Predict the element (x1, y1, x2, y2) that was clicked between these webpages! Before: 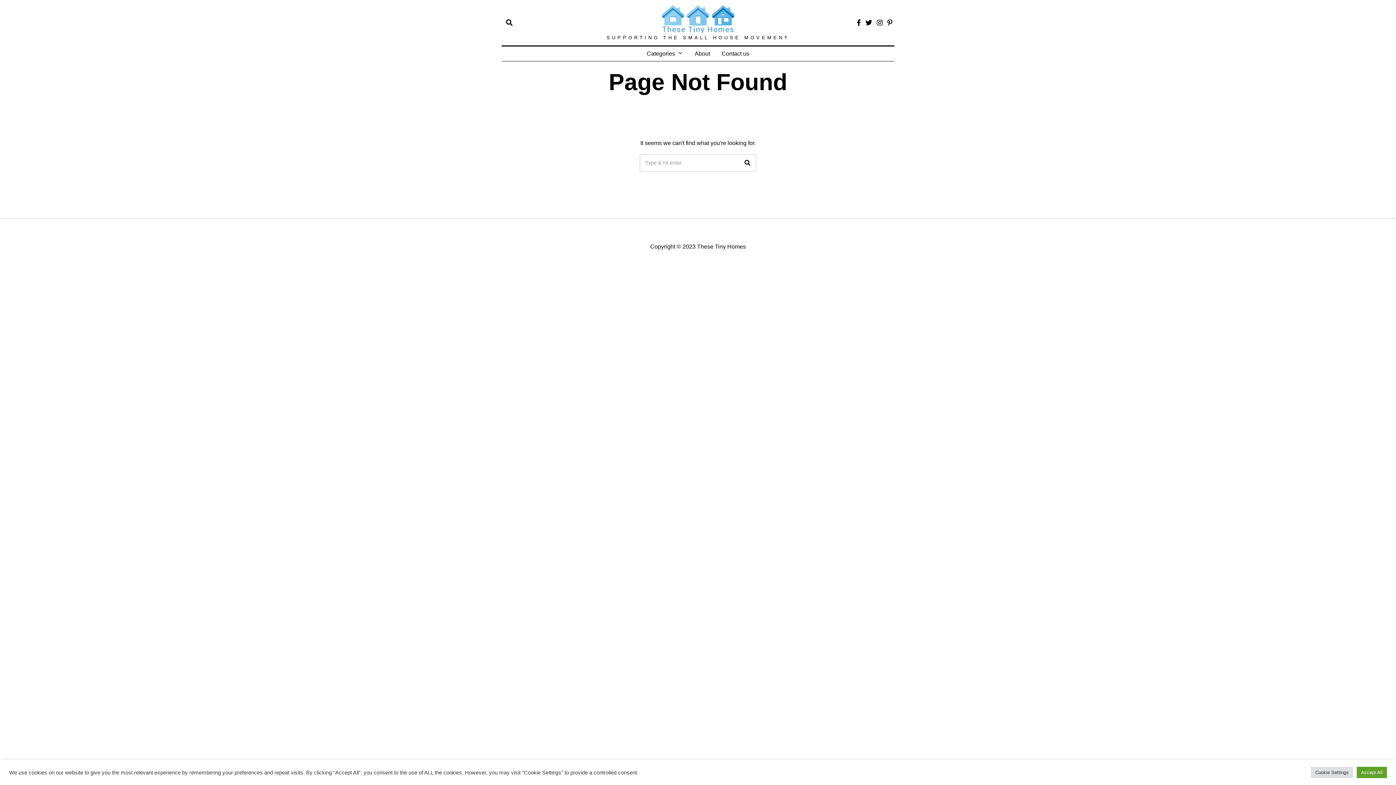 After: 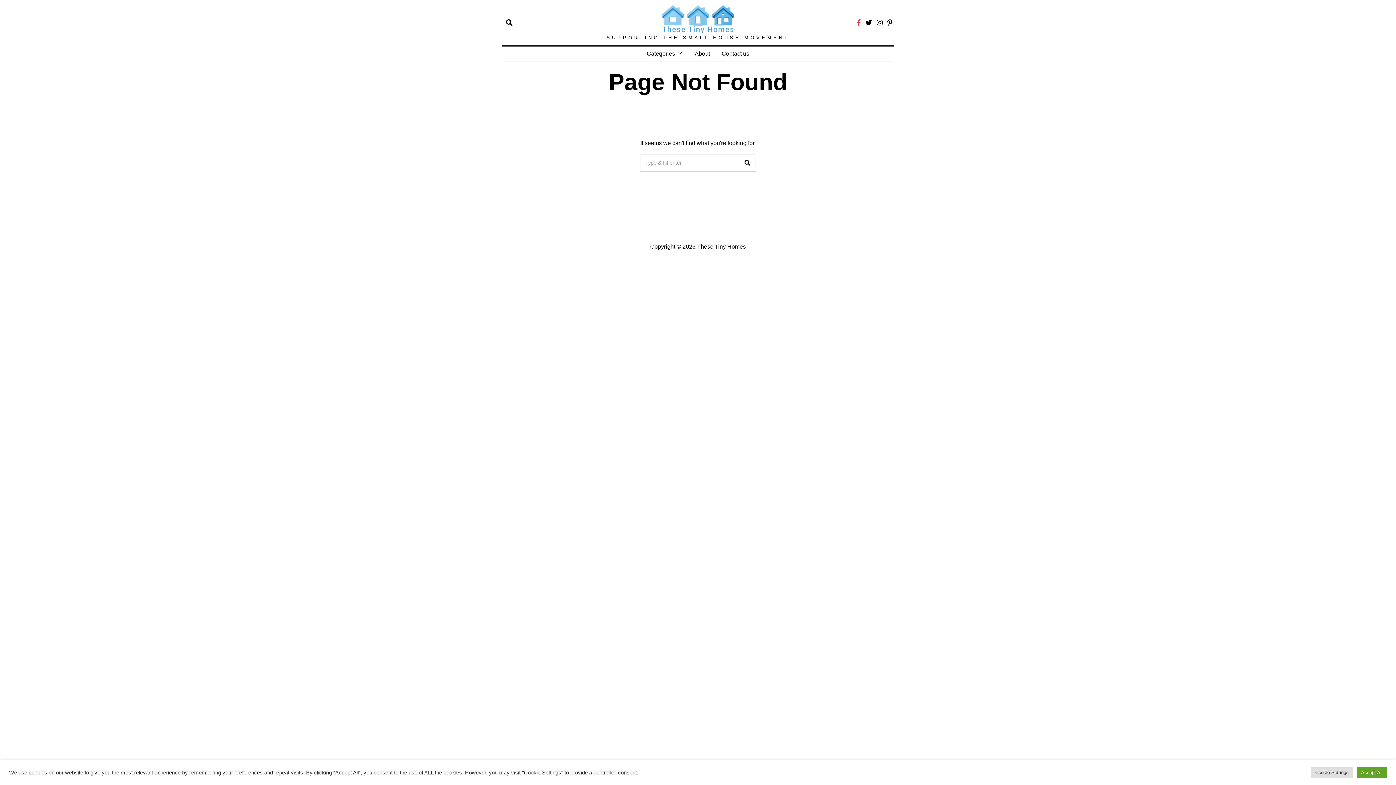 Action: bbox: (855, 18, 862, 27)